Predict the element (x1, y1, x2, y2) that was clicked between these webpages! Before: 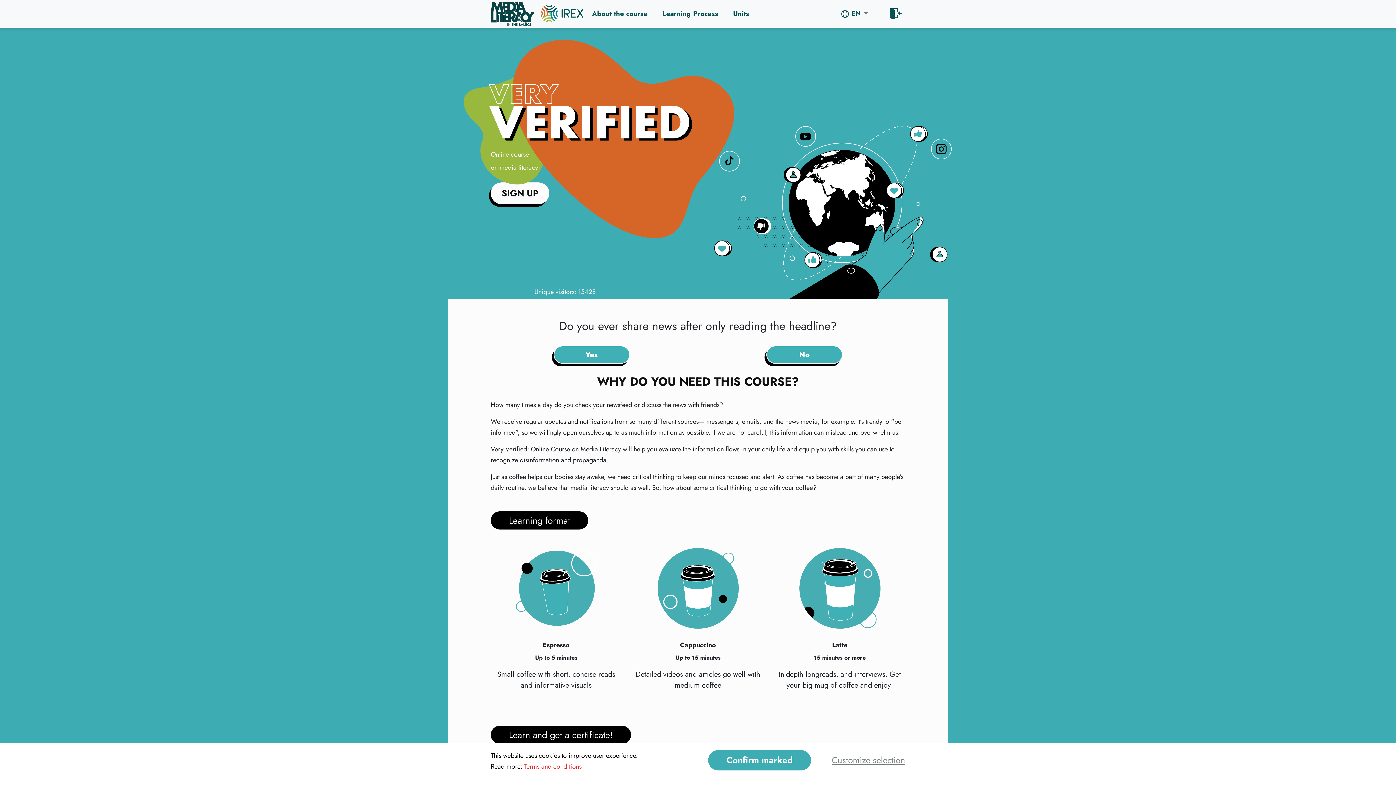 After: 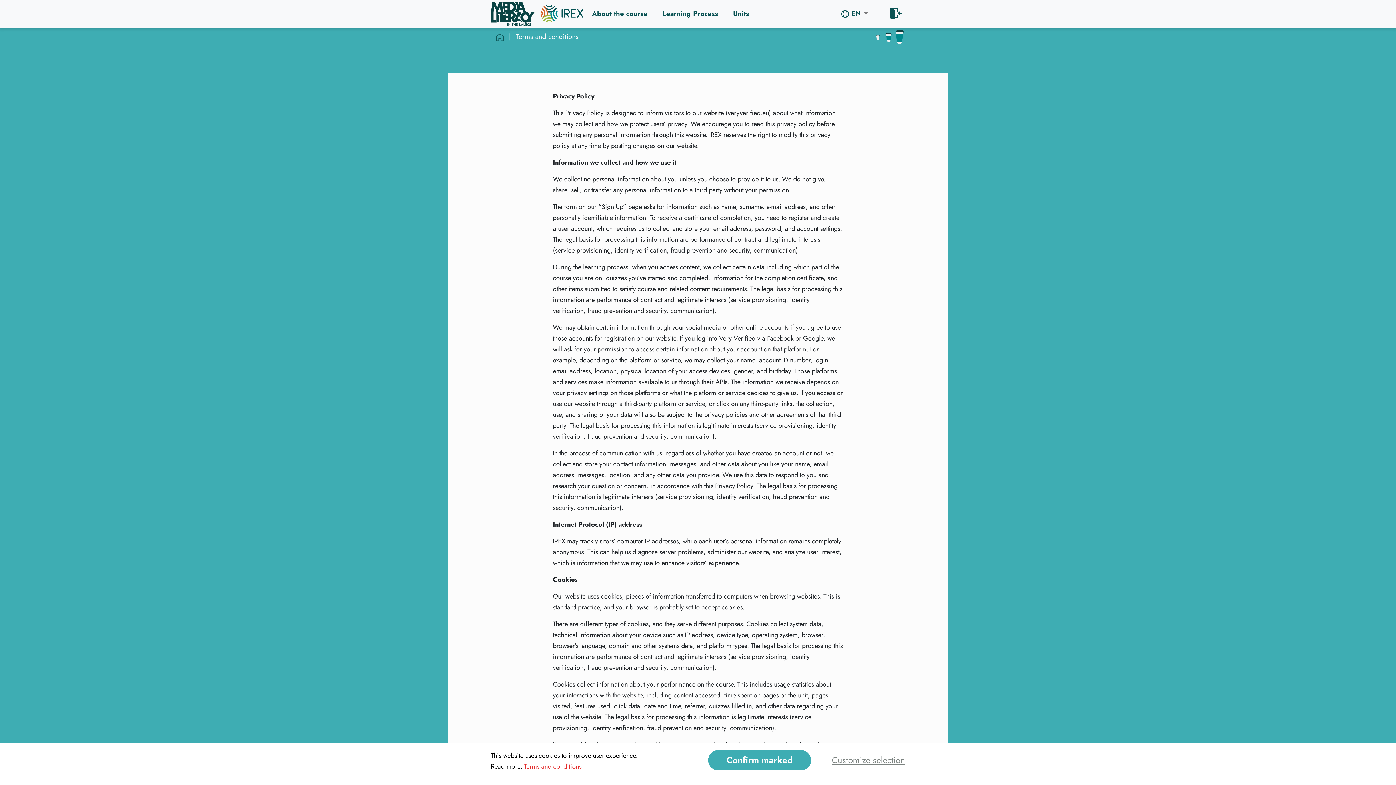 Action: label: Terms and conditions bbox: (524, 762, 581, 771)